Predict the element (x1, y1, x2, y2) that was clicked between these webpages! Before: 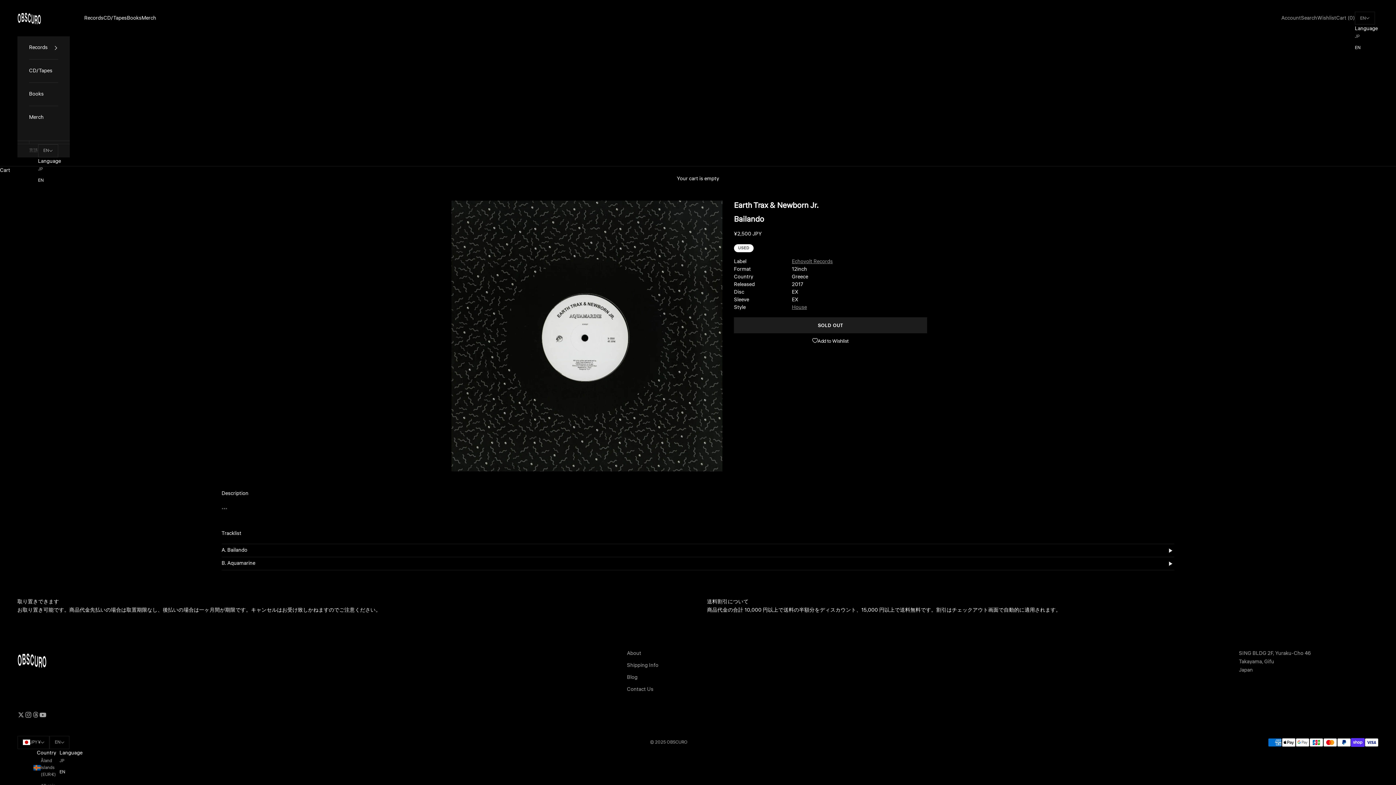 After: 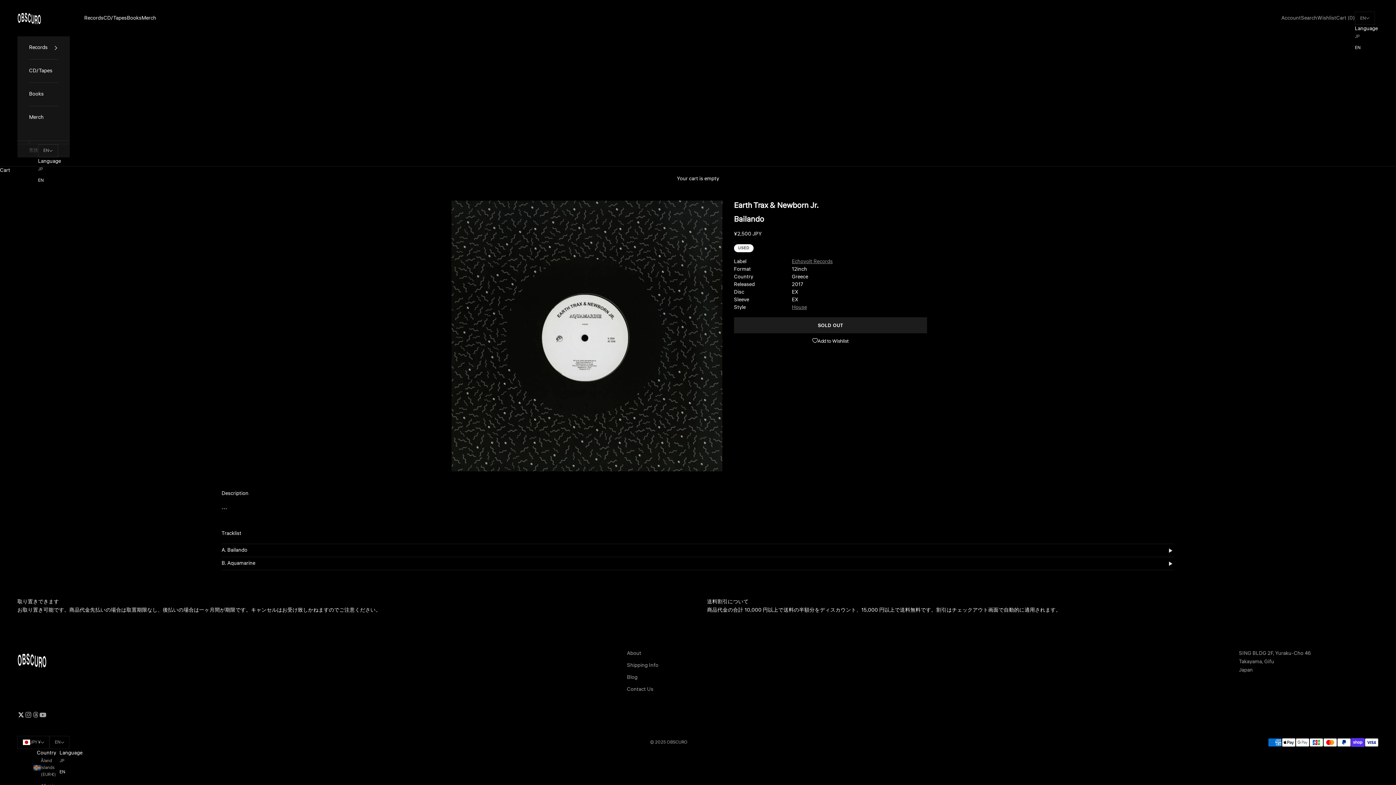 Action: label: Follow on Twitter bbox: (17, 711, 24, 718)